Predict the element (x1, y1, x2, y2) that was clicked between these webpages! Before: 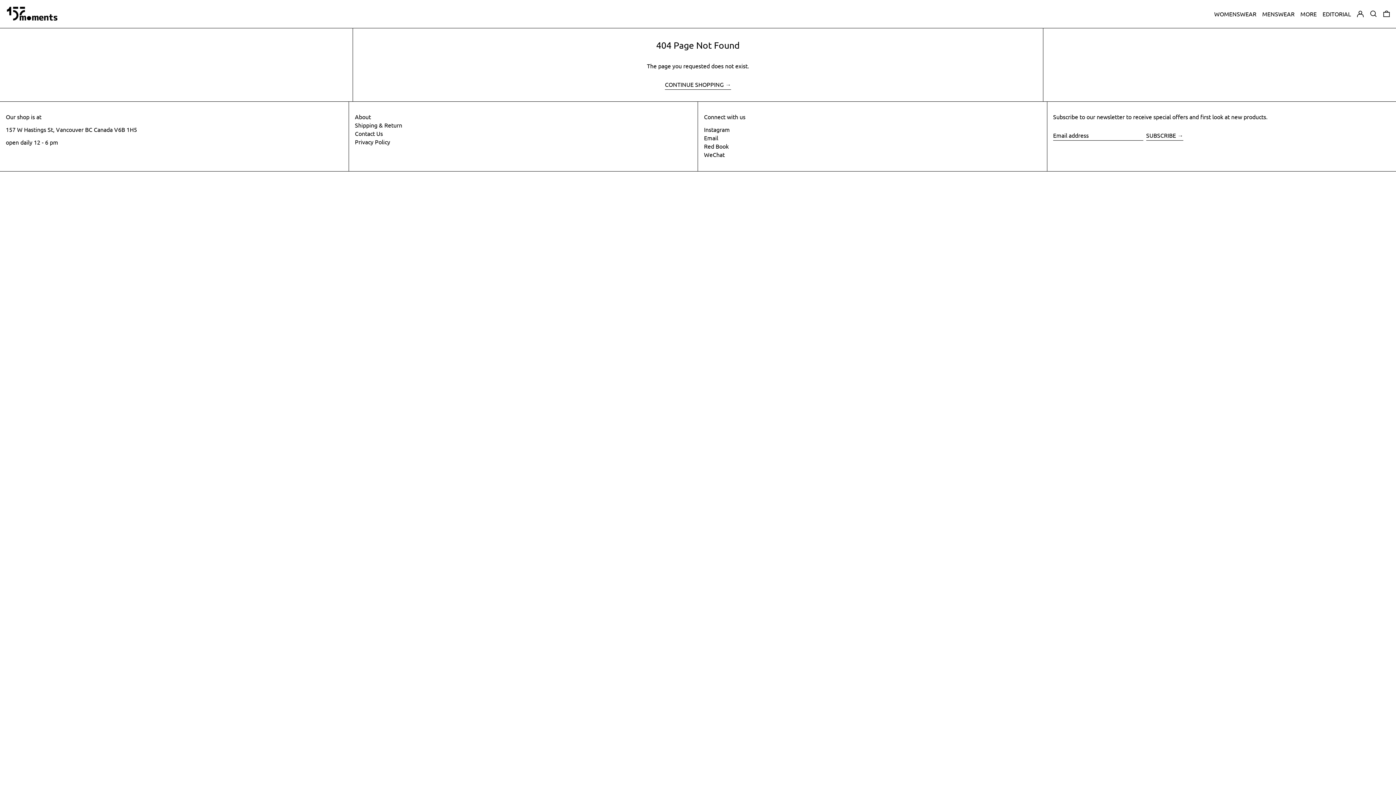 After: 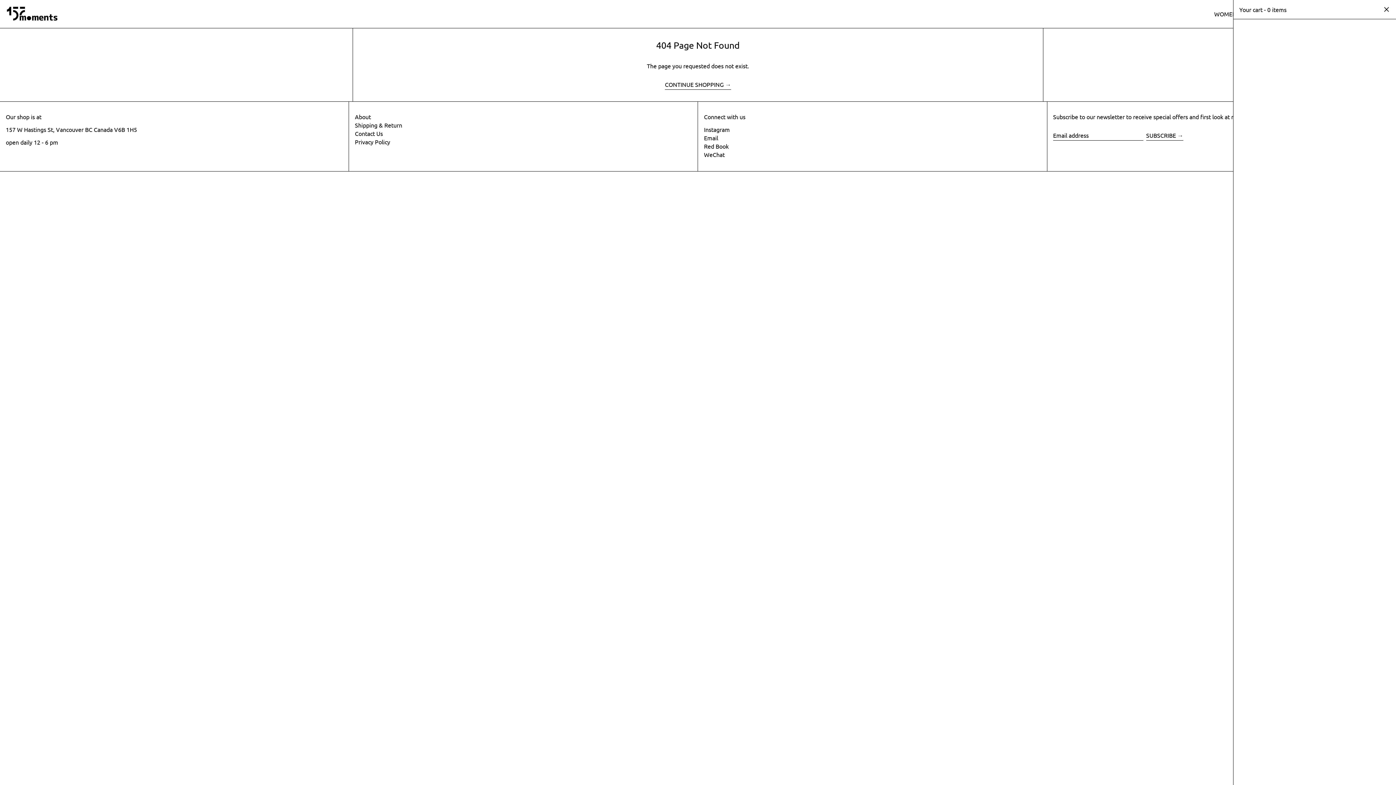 Action: bbox: (1383, 2, 1390, 24) label: 0 ITEMS